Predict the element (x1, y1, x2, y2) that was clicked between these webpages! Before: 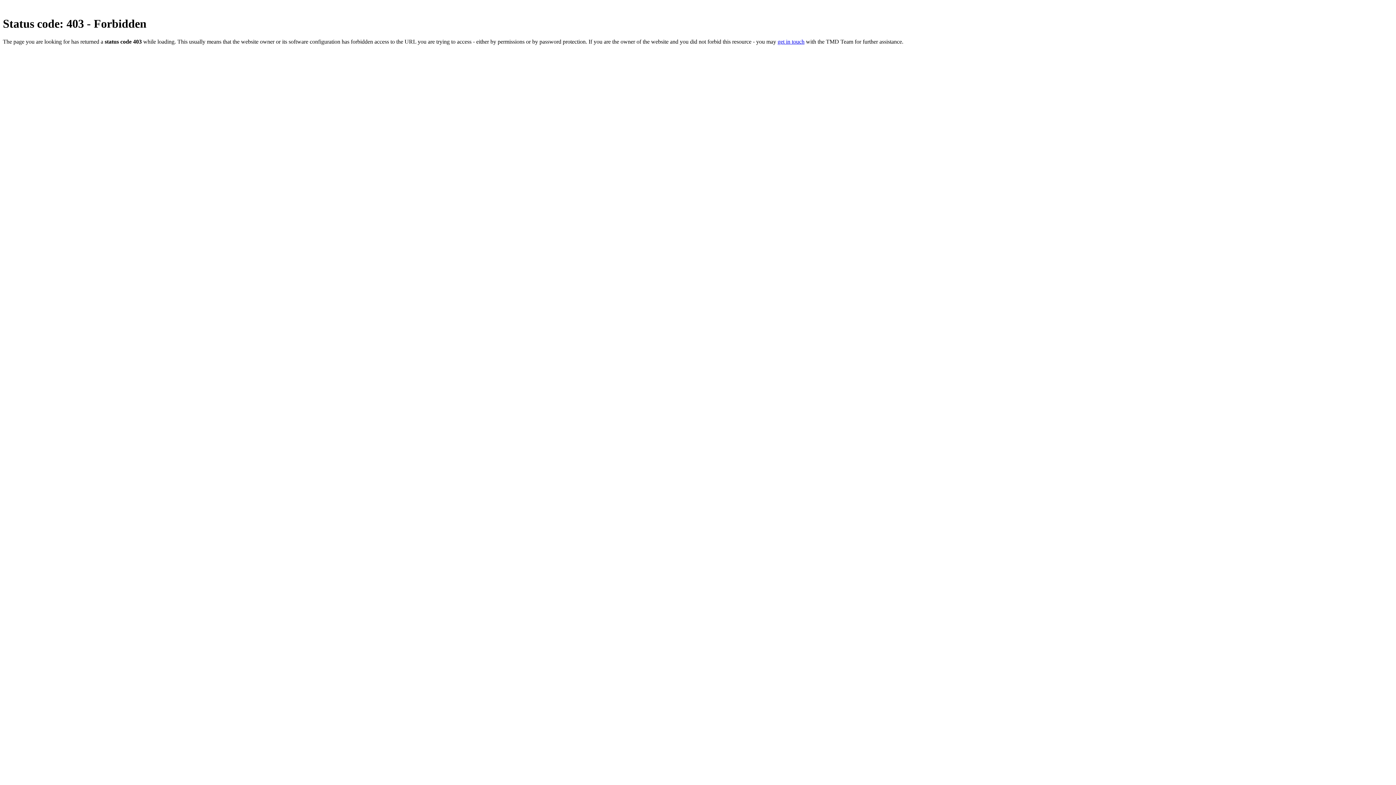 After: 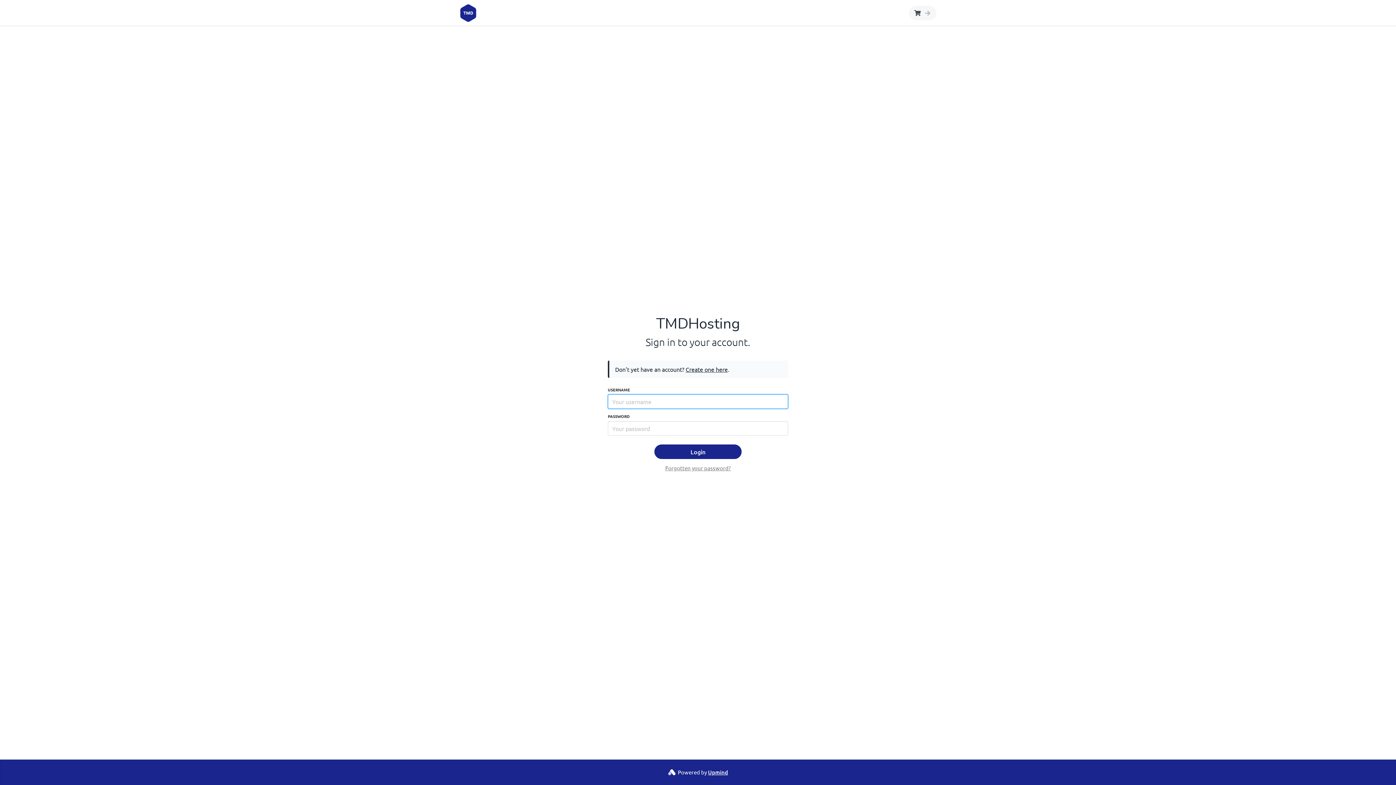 Action: bbox: (777, 38, 804, 44) label: get in touch